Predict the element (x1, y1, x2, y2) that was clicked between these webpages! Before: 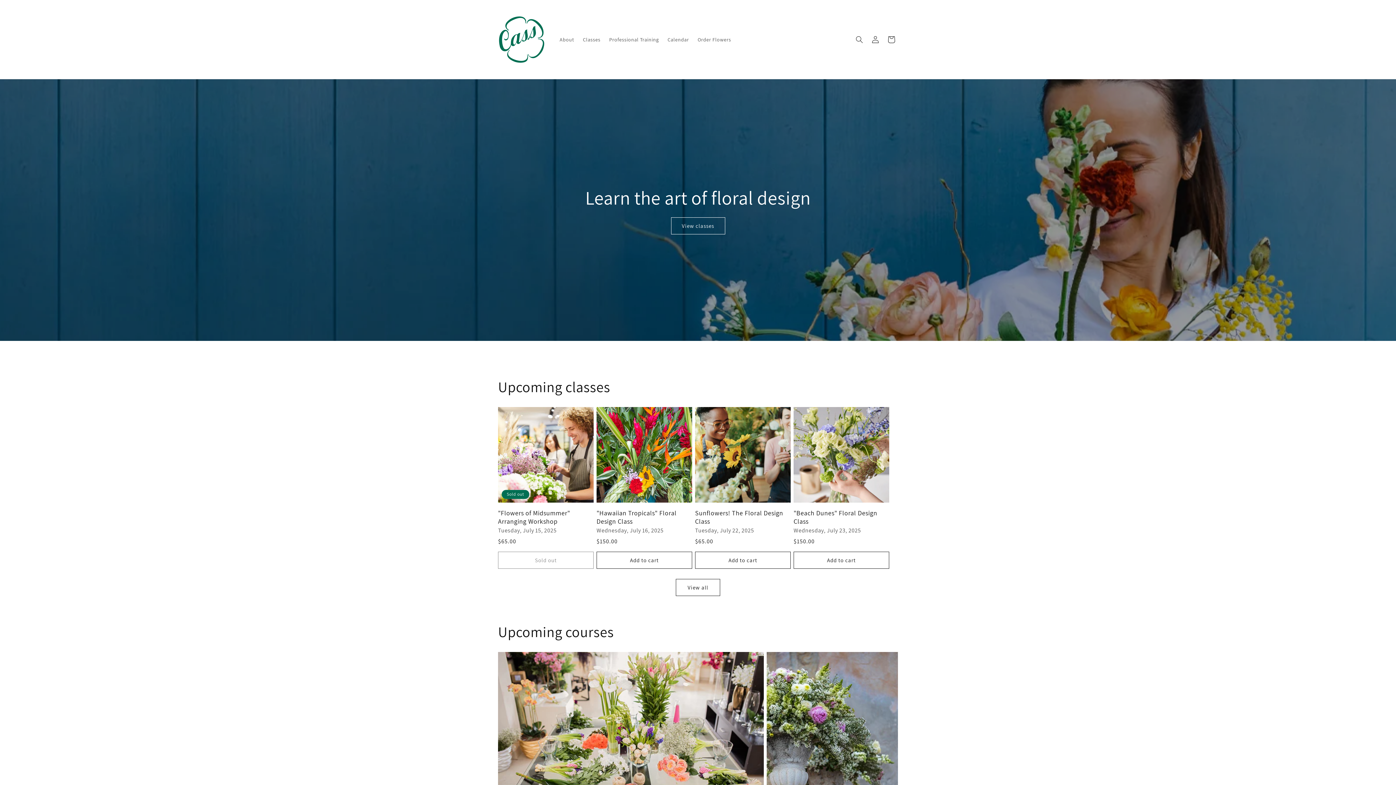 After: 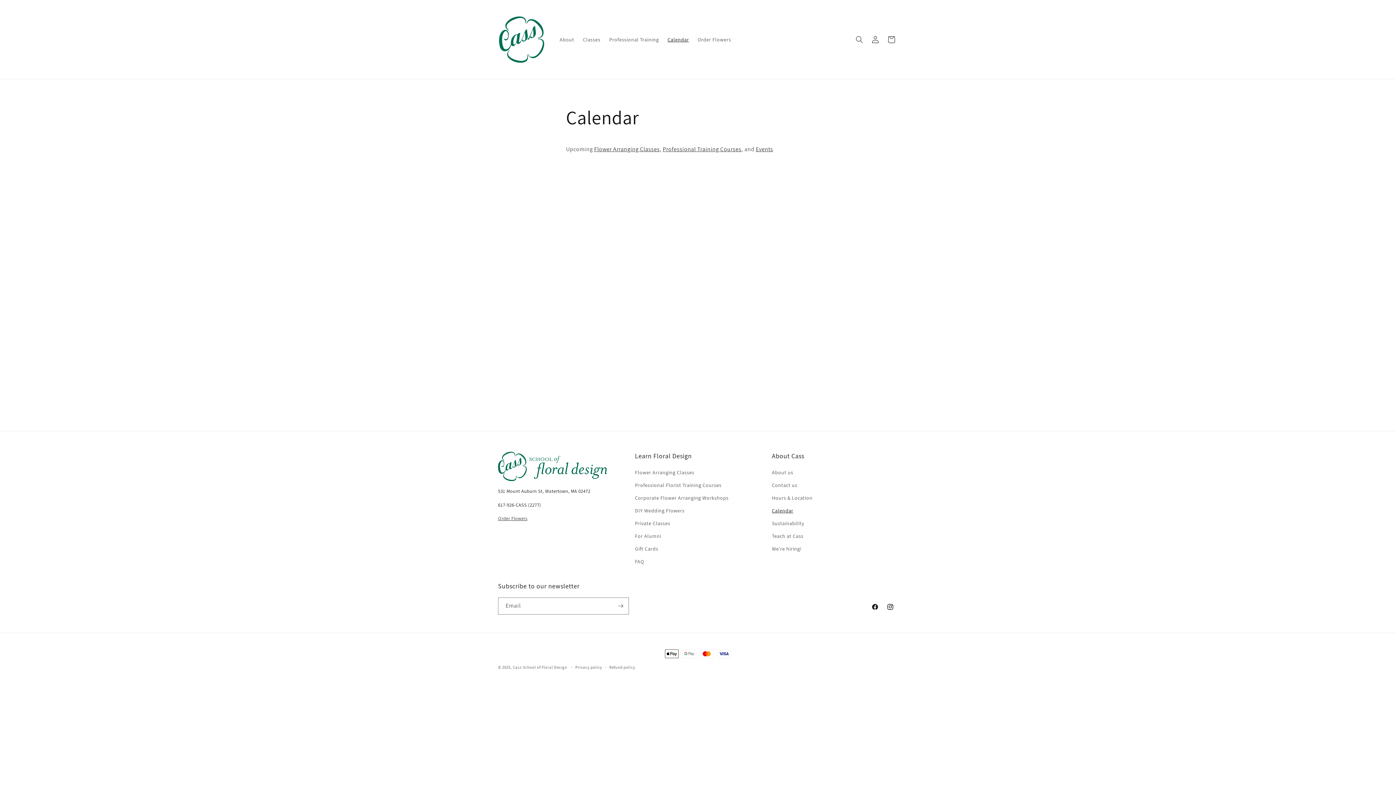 Action: label: Calendar bbox: (663, 31, 693, 47)